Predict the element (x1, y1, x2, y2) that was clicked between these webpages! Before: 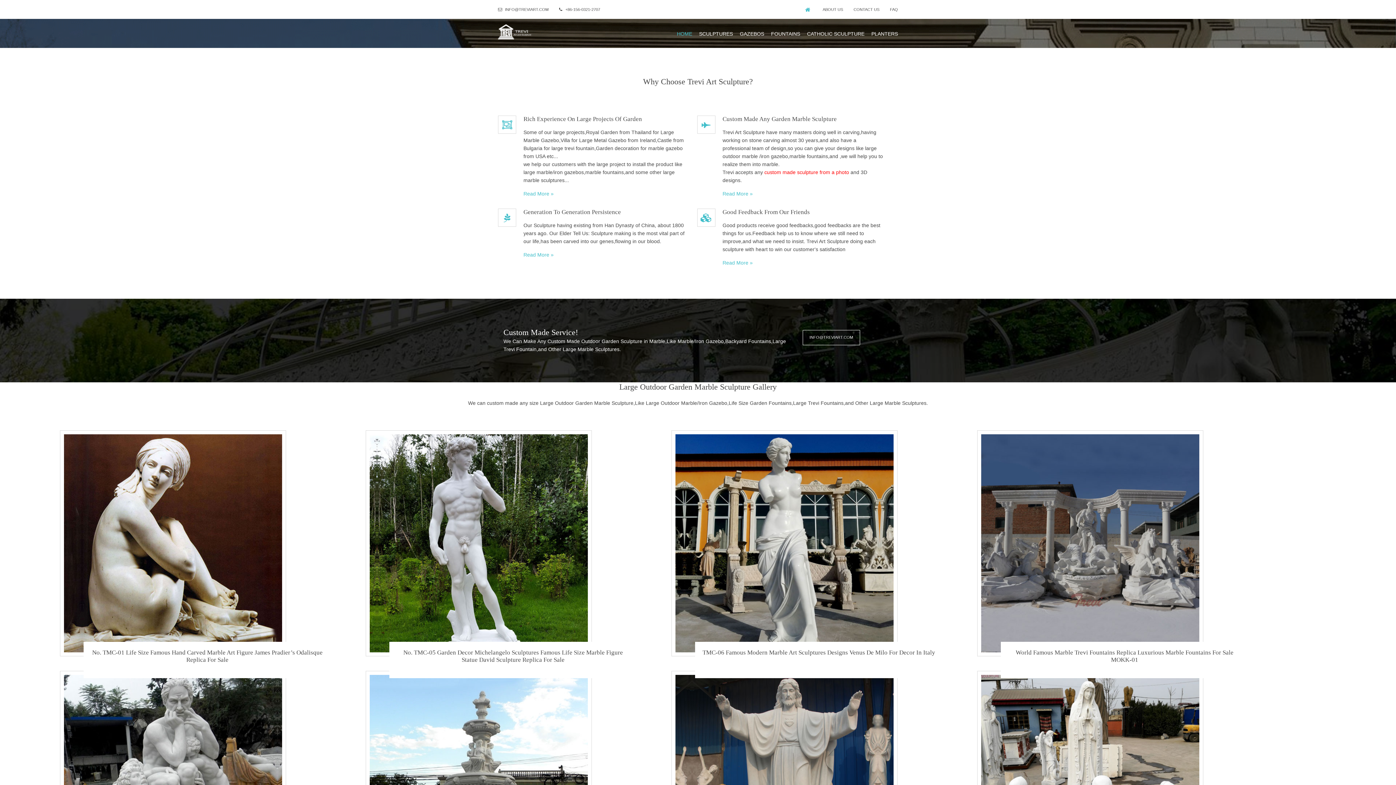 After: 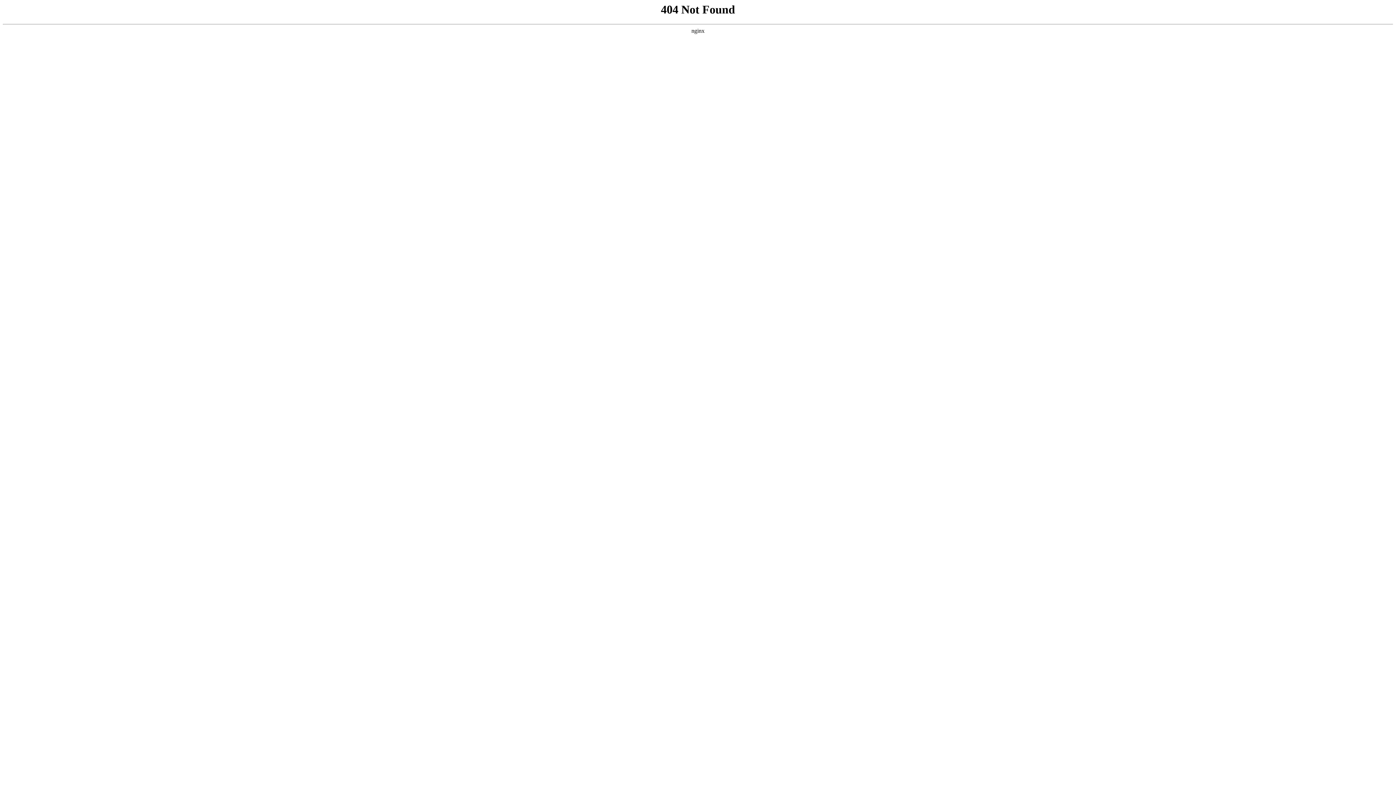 Action: bbox: (802, 330, 860, 345) label: INFO@TREVIART.COM